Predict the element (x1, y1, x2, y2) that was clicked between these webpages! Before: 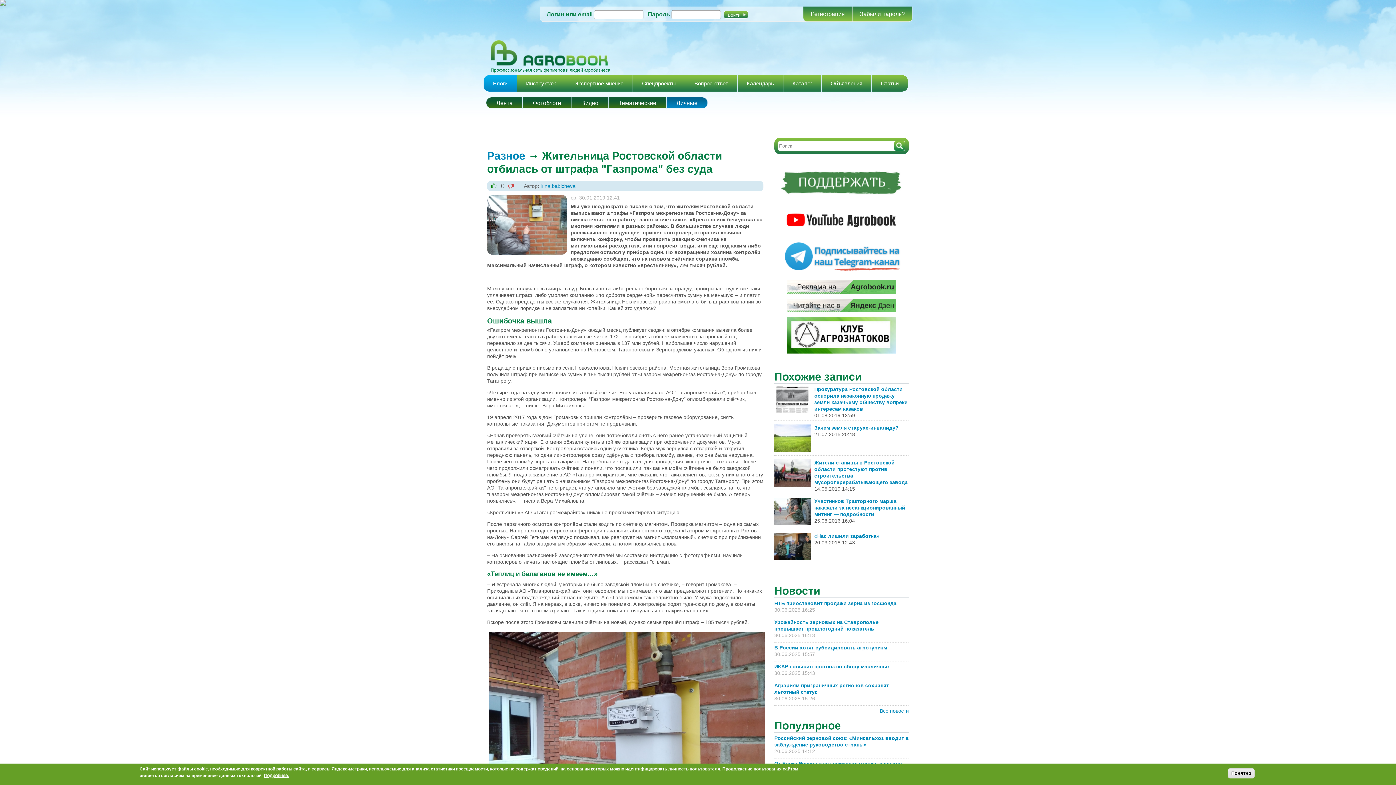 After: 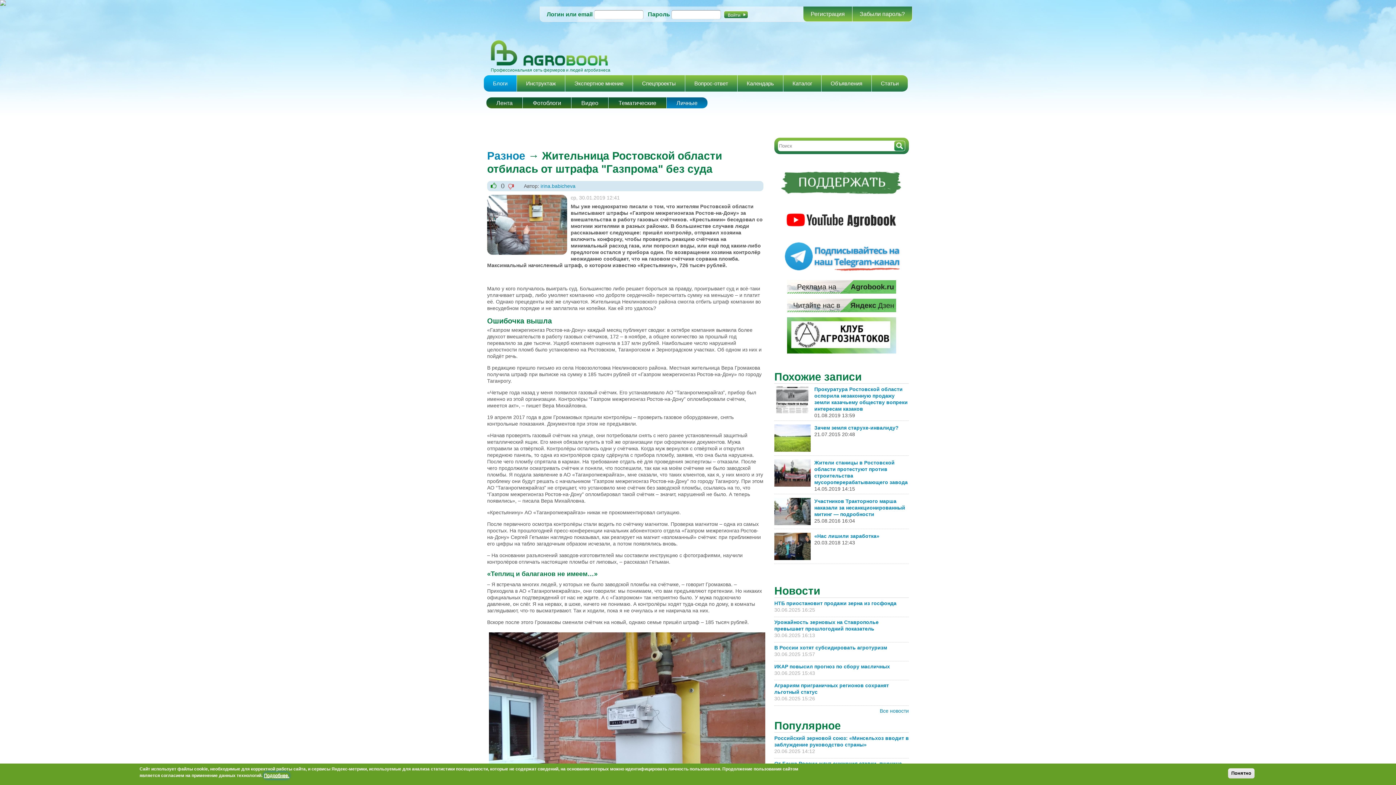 Action: bbox: (264, 772, 289, 779) label: Подробнее.